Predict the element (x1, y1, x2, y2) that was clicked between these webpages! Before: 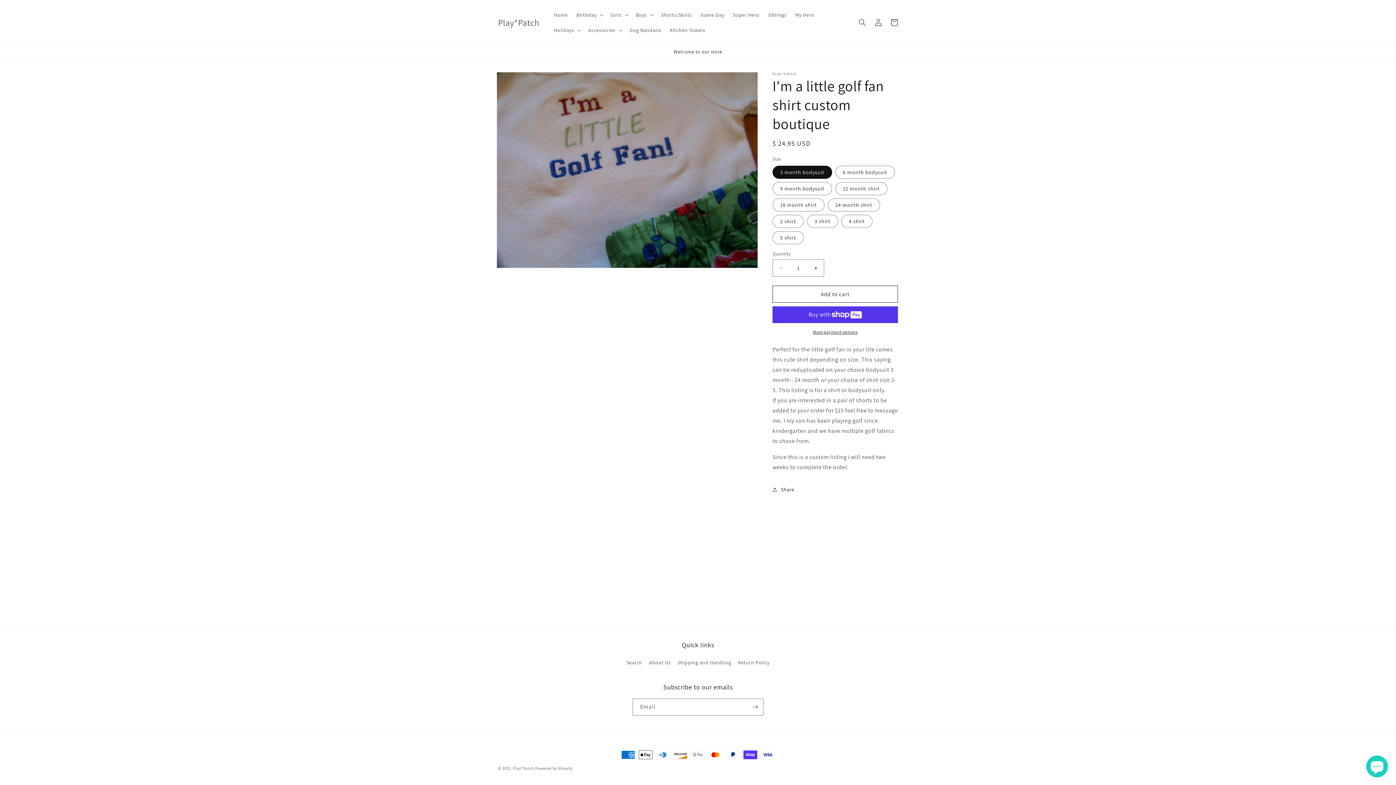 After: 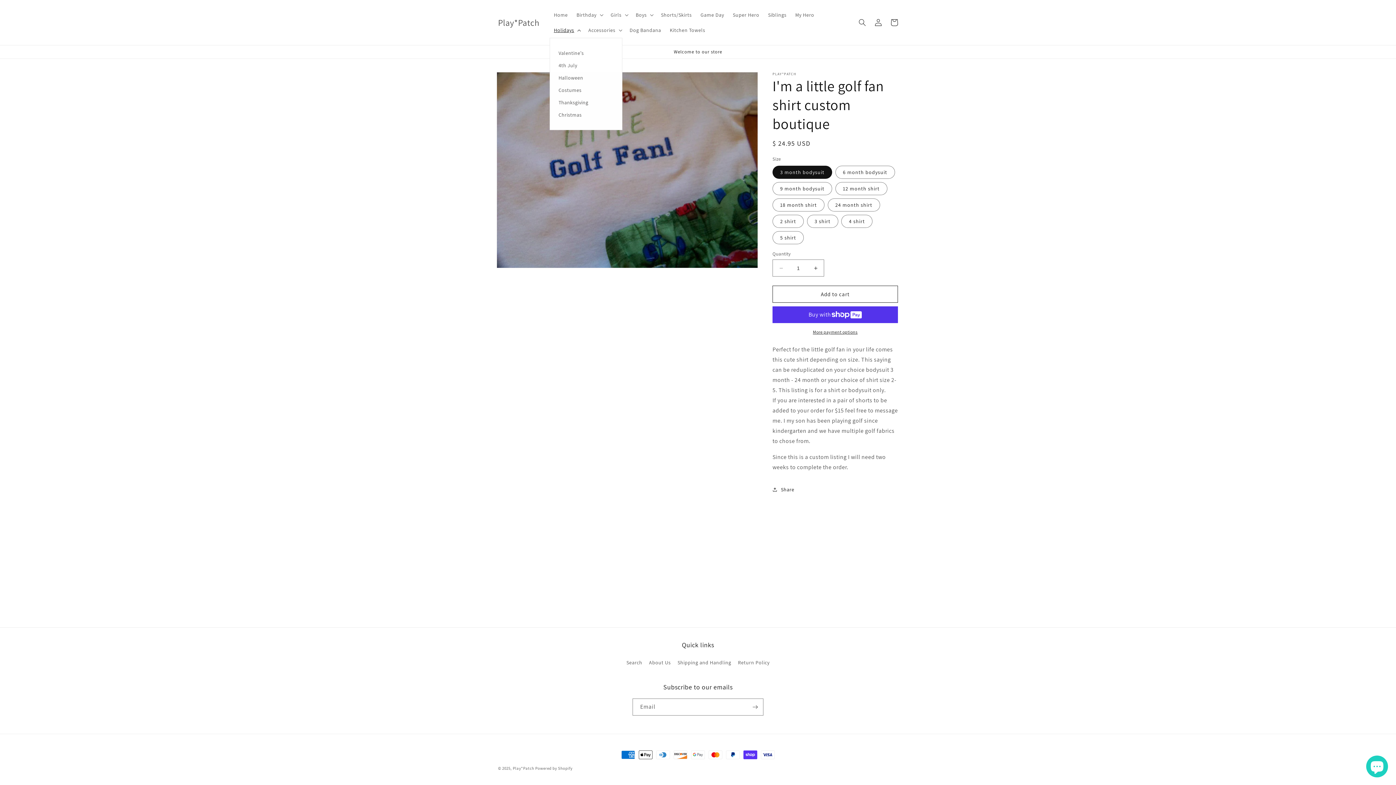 Action: label: Holidays bbox: (549, 22, 584, 37)